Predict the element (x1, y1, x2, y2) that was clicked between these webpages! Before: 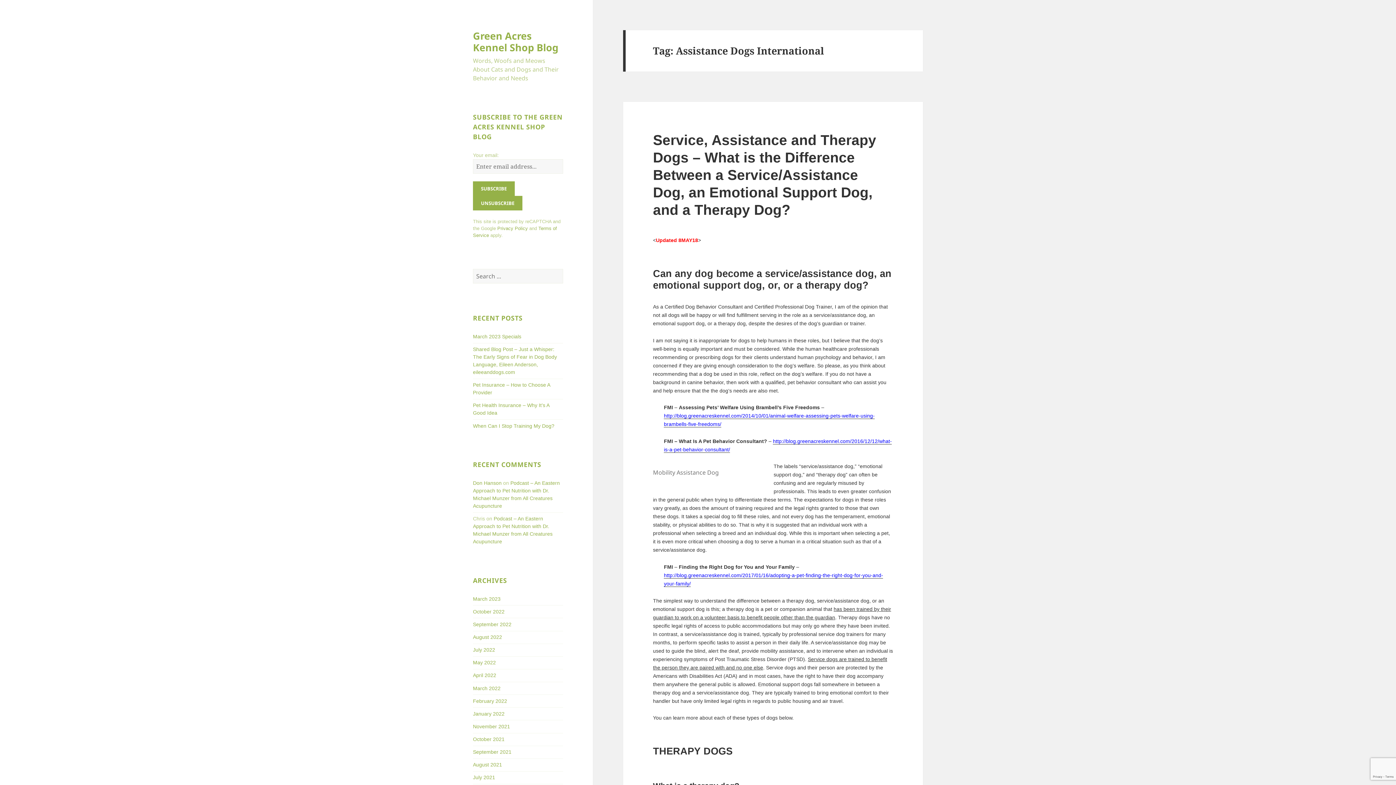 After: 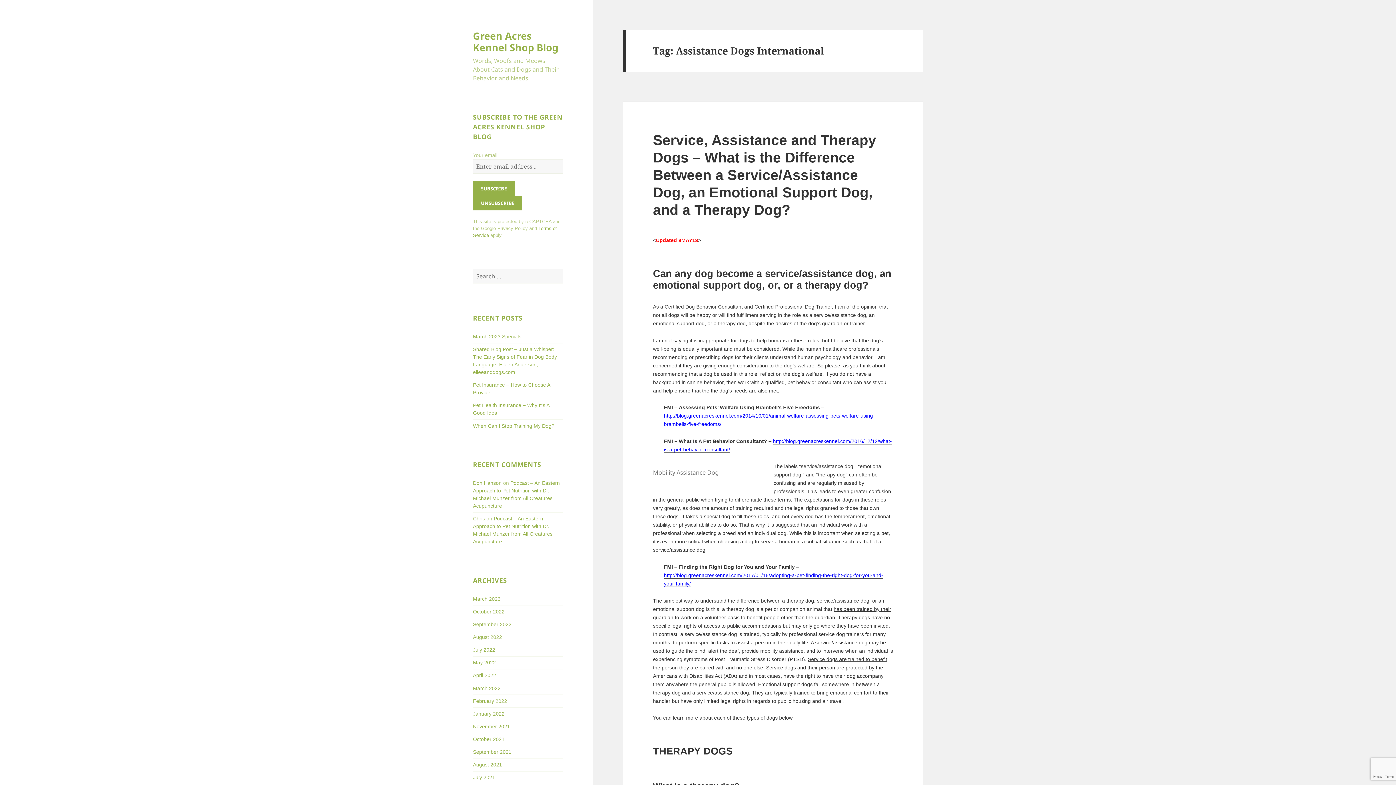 Action: bbox: (497, 225, 528, 231) label: Privacy Policy